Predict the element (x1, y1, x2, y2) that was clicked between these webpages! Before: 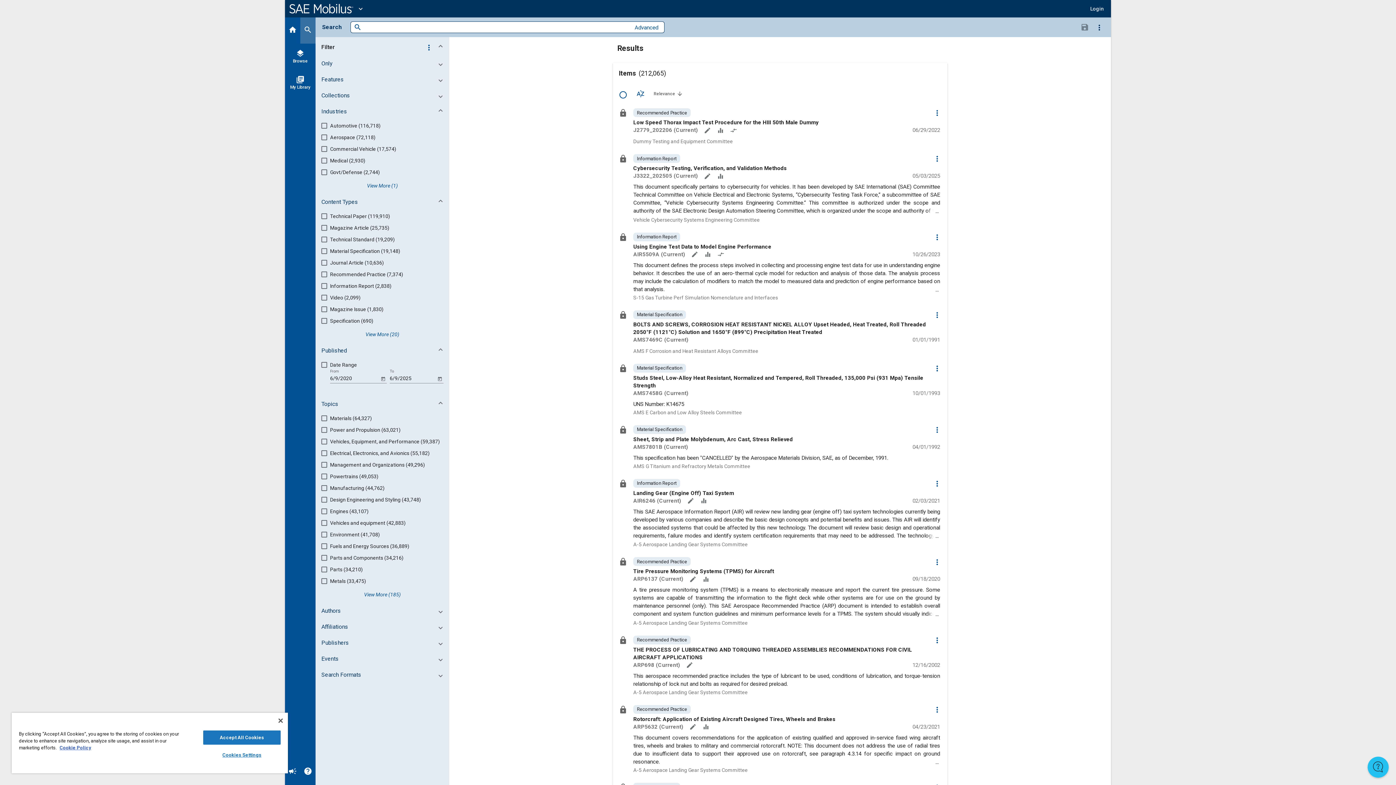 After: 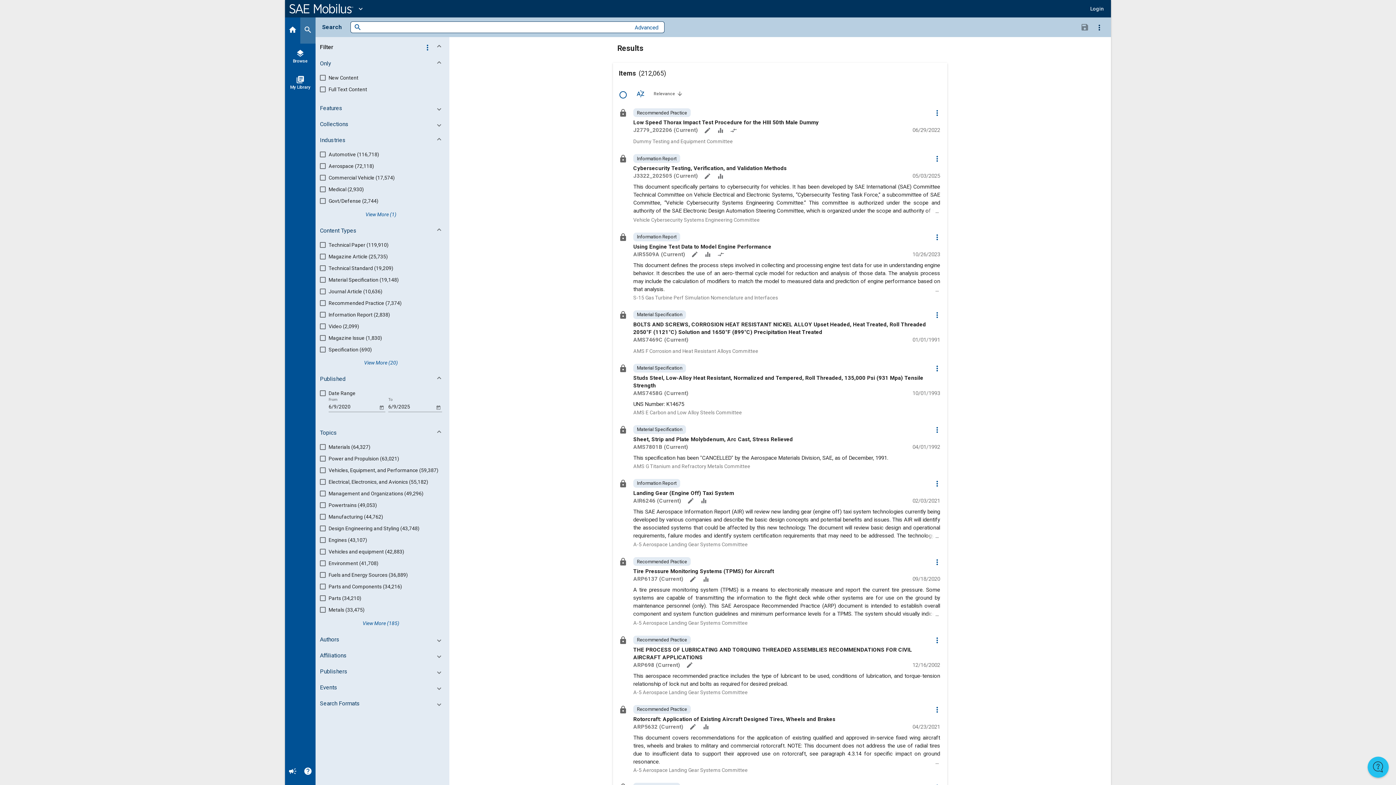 Action: label: Only bbox: (317, 57, 450, 70)